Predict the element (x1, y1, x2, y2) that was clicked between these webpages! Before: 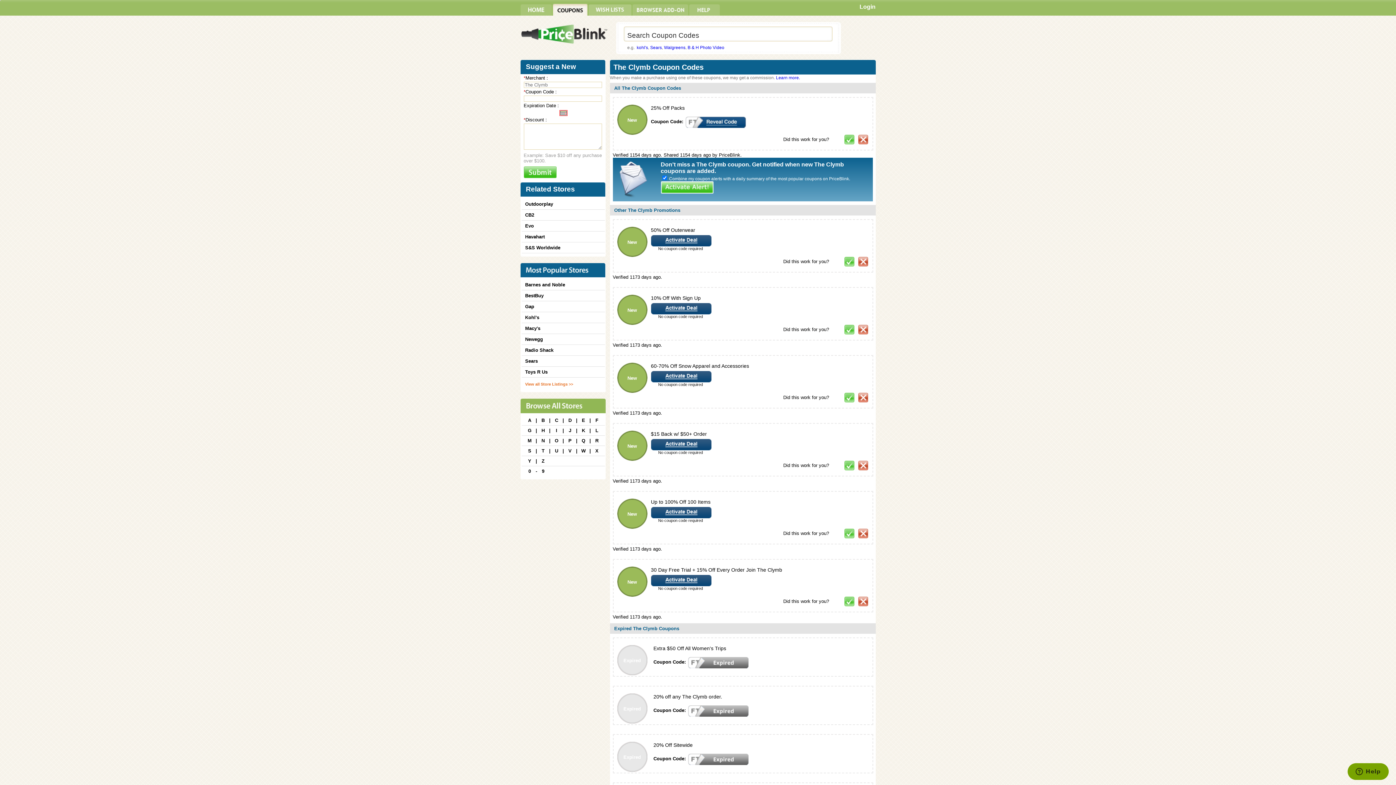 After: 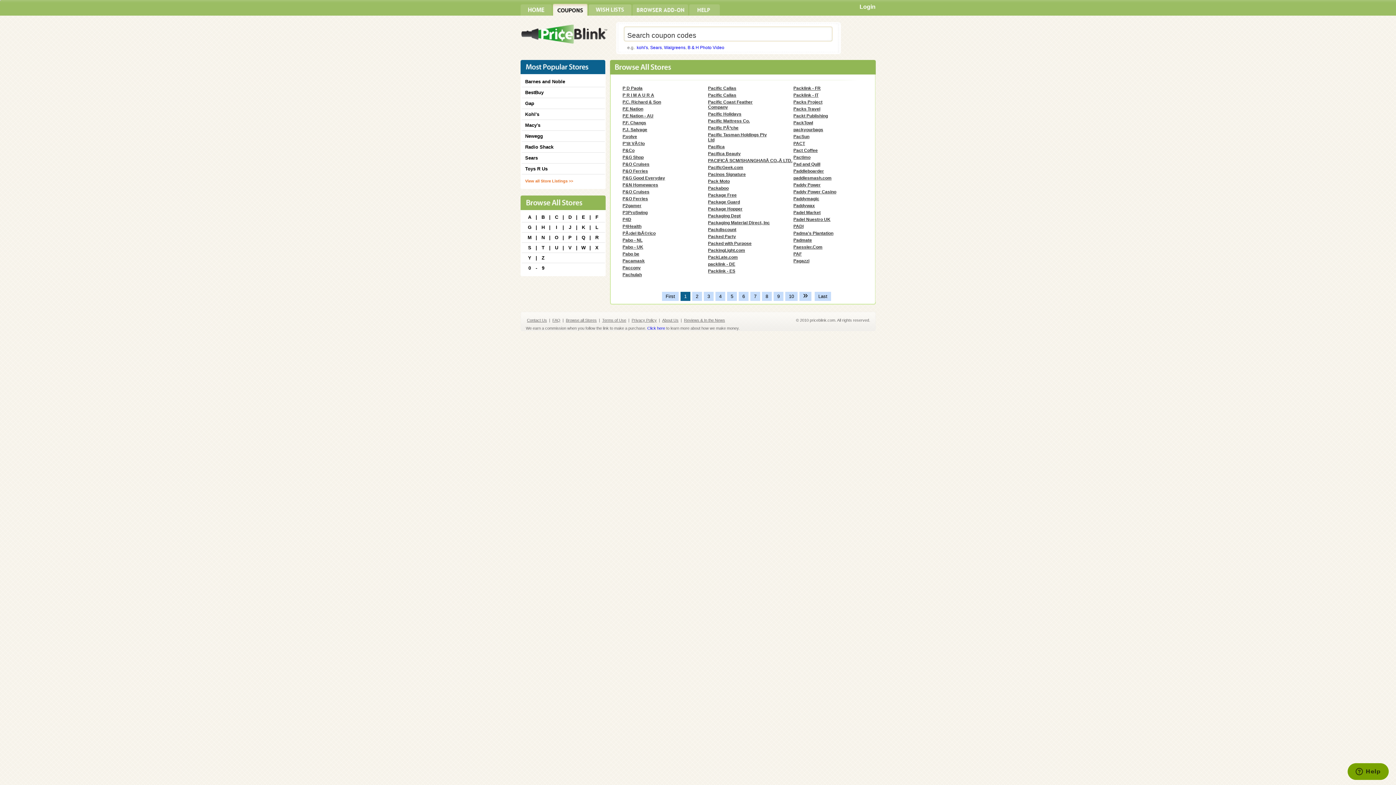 Action: bbox: (567, 438, 573, 443) label: P